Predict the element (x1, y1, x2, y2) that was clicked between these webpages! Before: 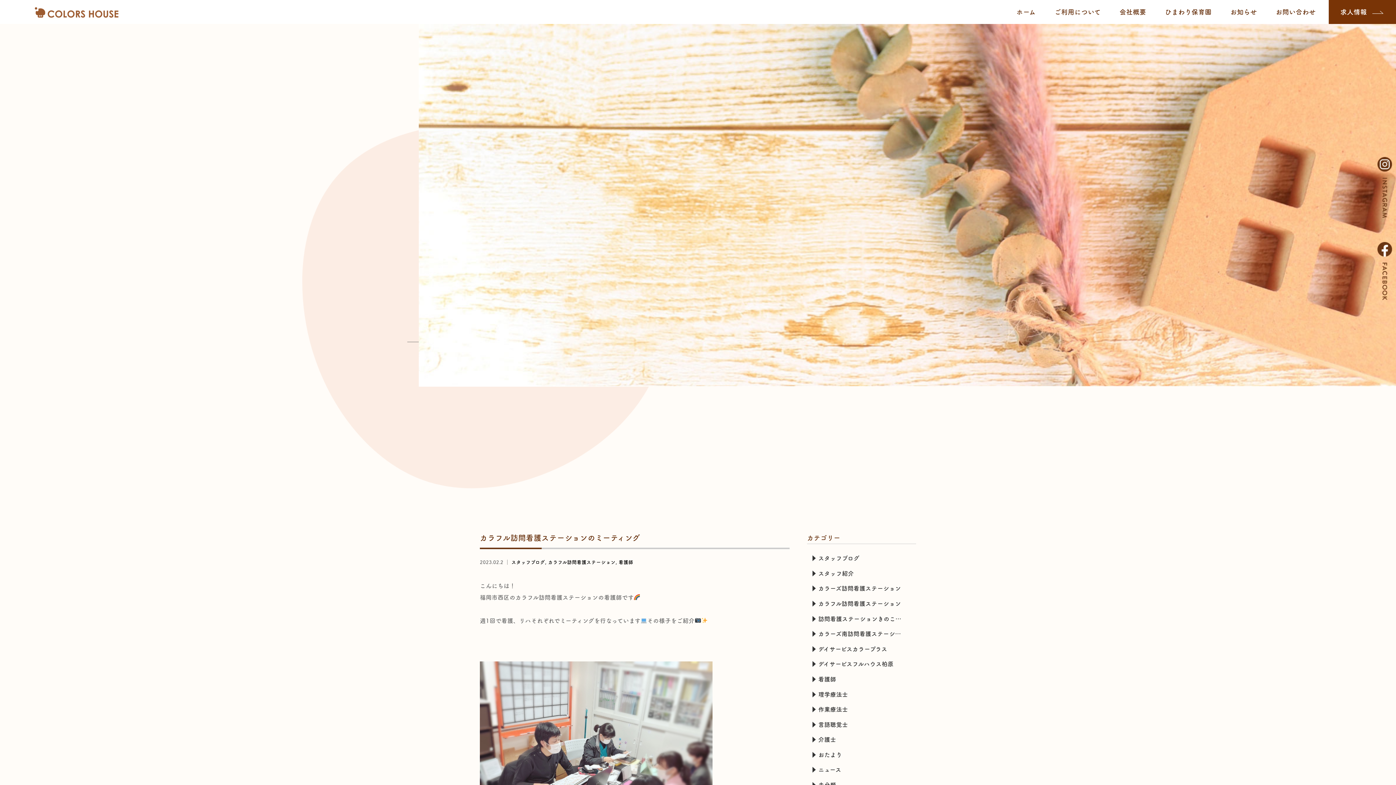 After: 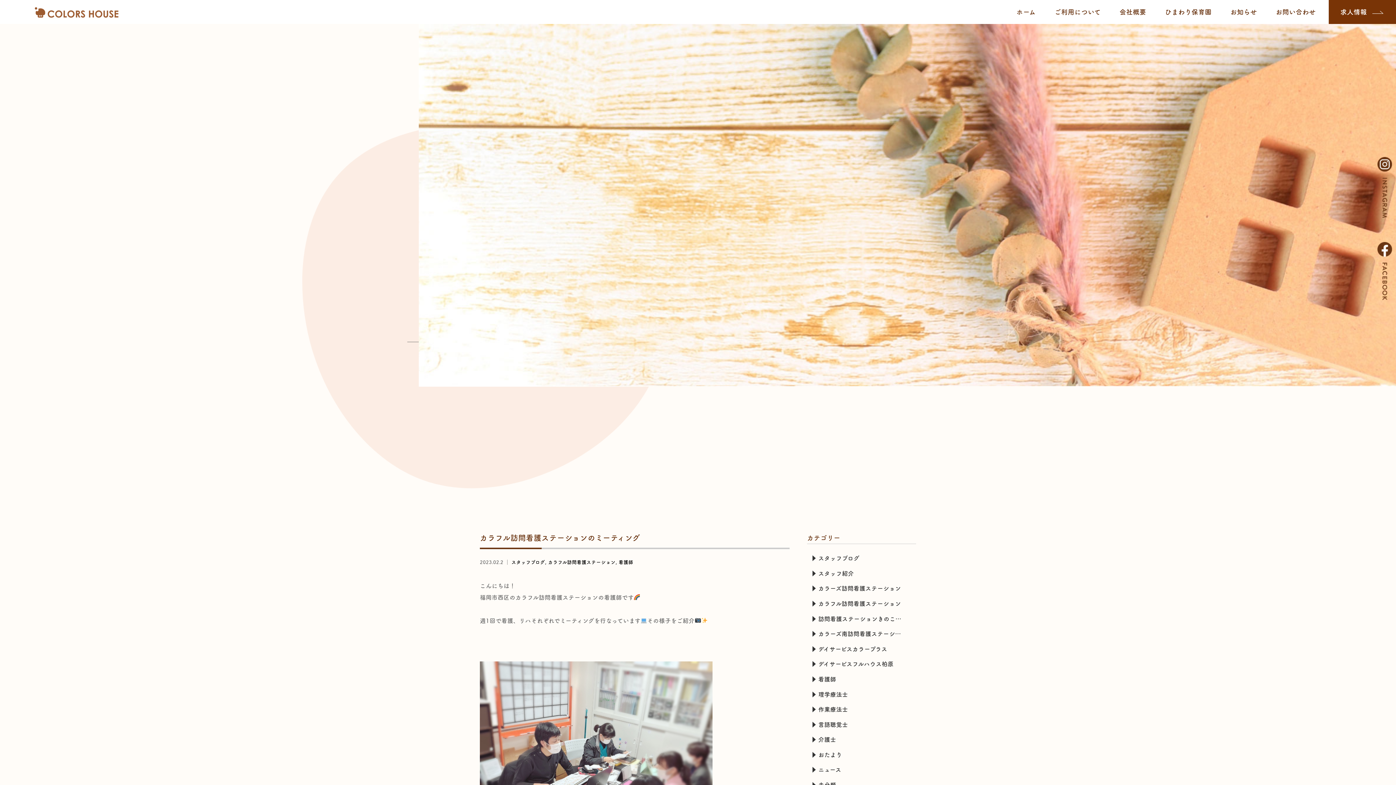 Action: bbox: (1377, 184, 1392, 189)